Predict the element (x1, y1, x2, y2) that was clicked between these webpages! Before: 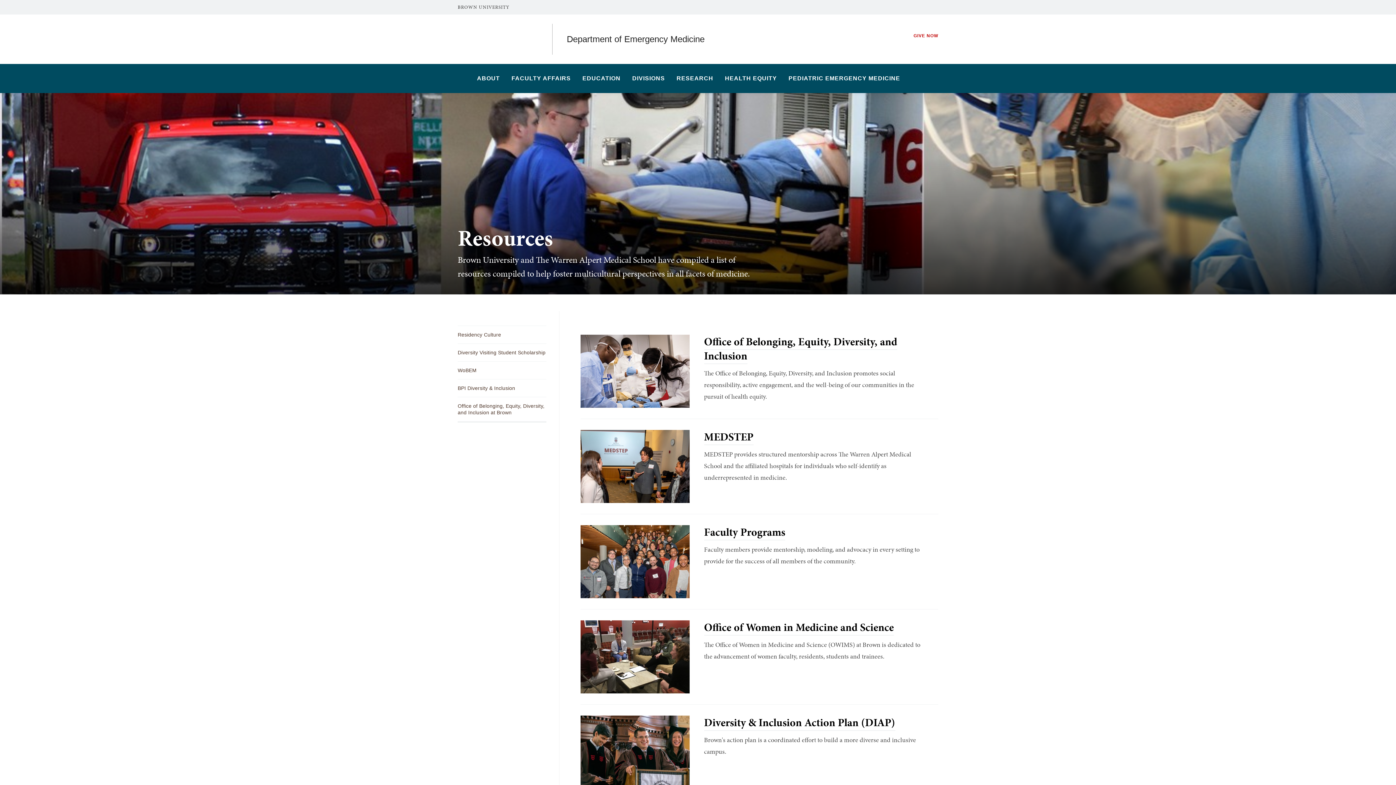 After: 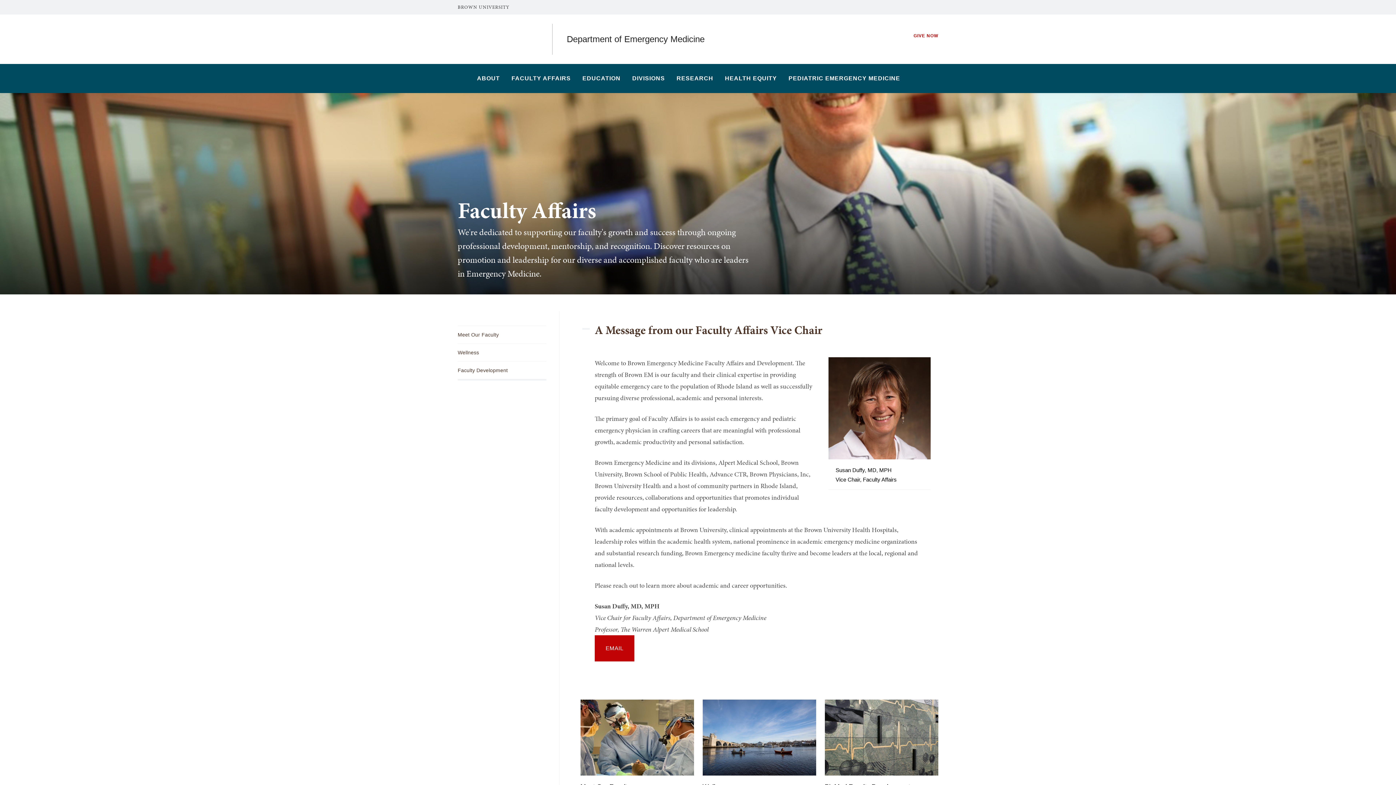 Action: label: FACULTY AFFAIRS bbox: (506, 64, 576, 93)